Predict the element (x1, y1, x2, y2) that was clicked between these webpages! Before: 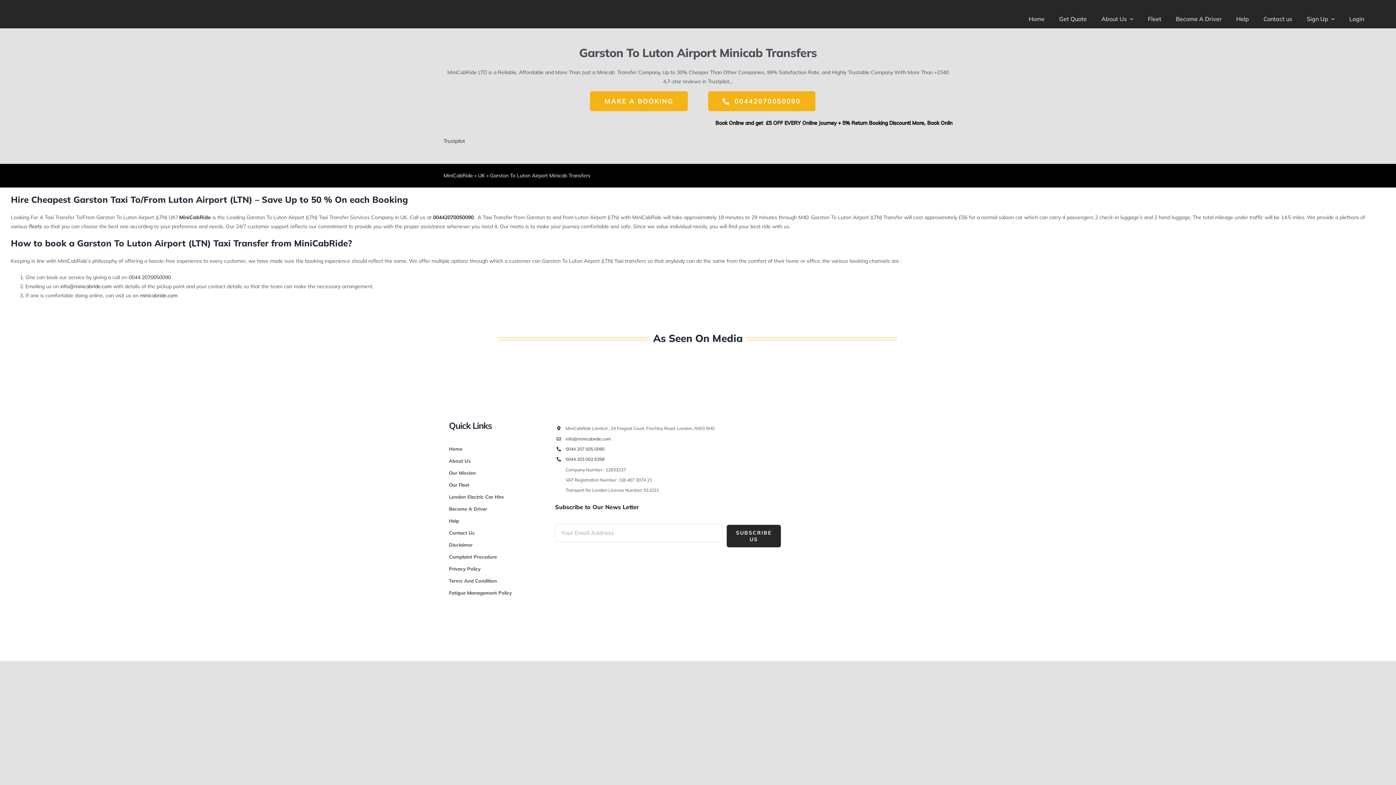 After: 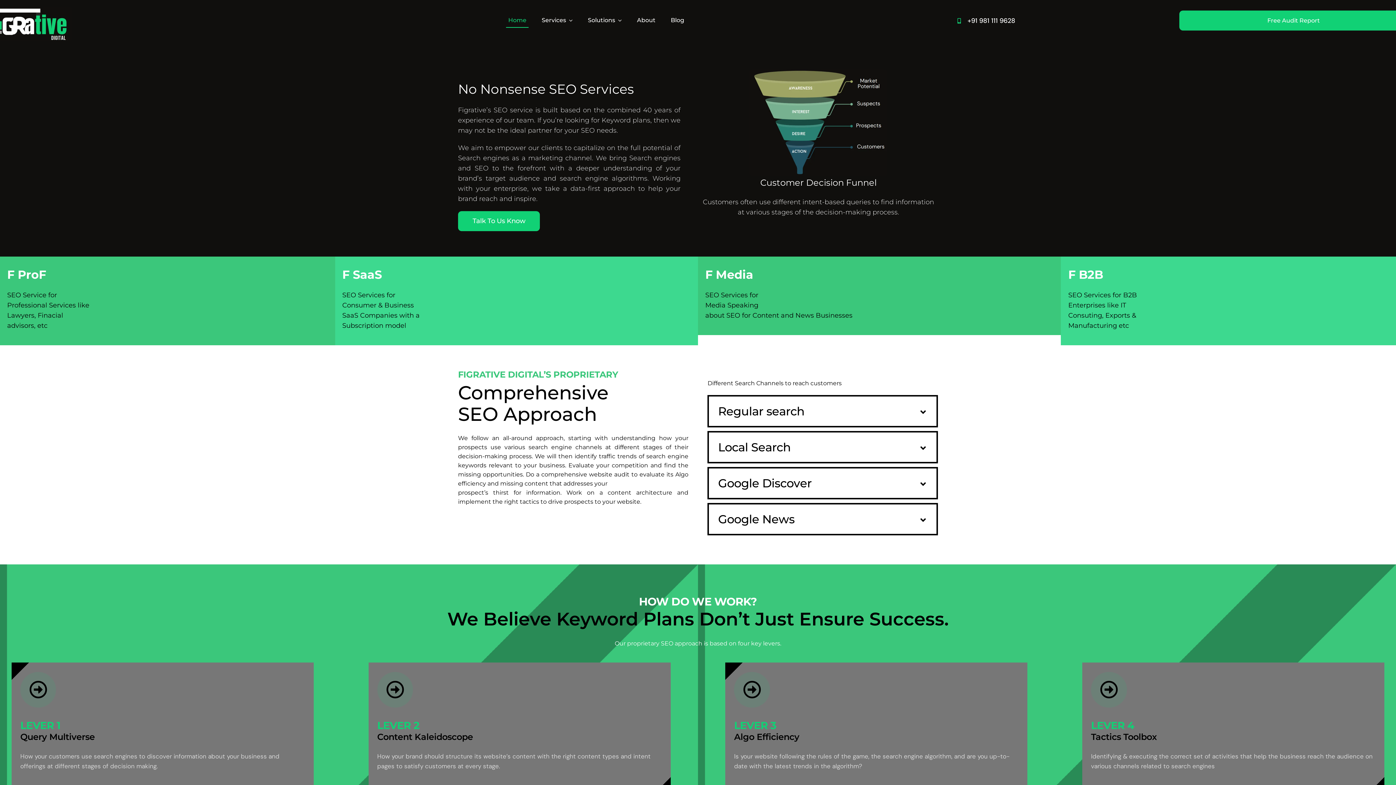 Action: bbox: (511, 607, 547, 613) label: Figrative Digital